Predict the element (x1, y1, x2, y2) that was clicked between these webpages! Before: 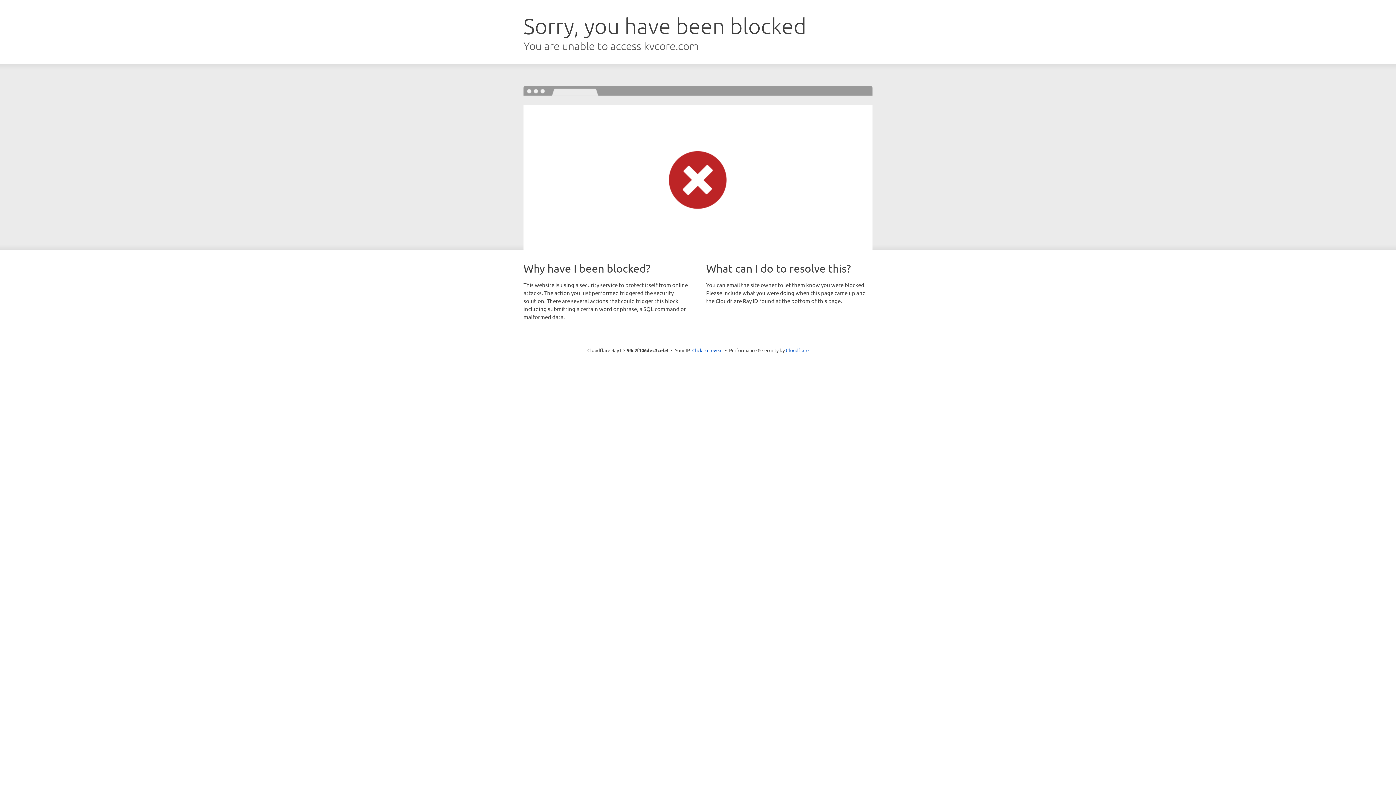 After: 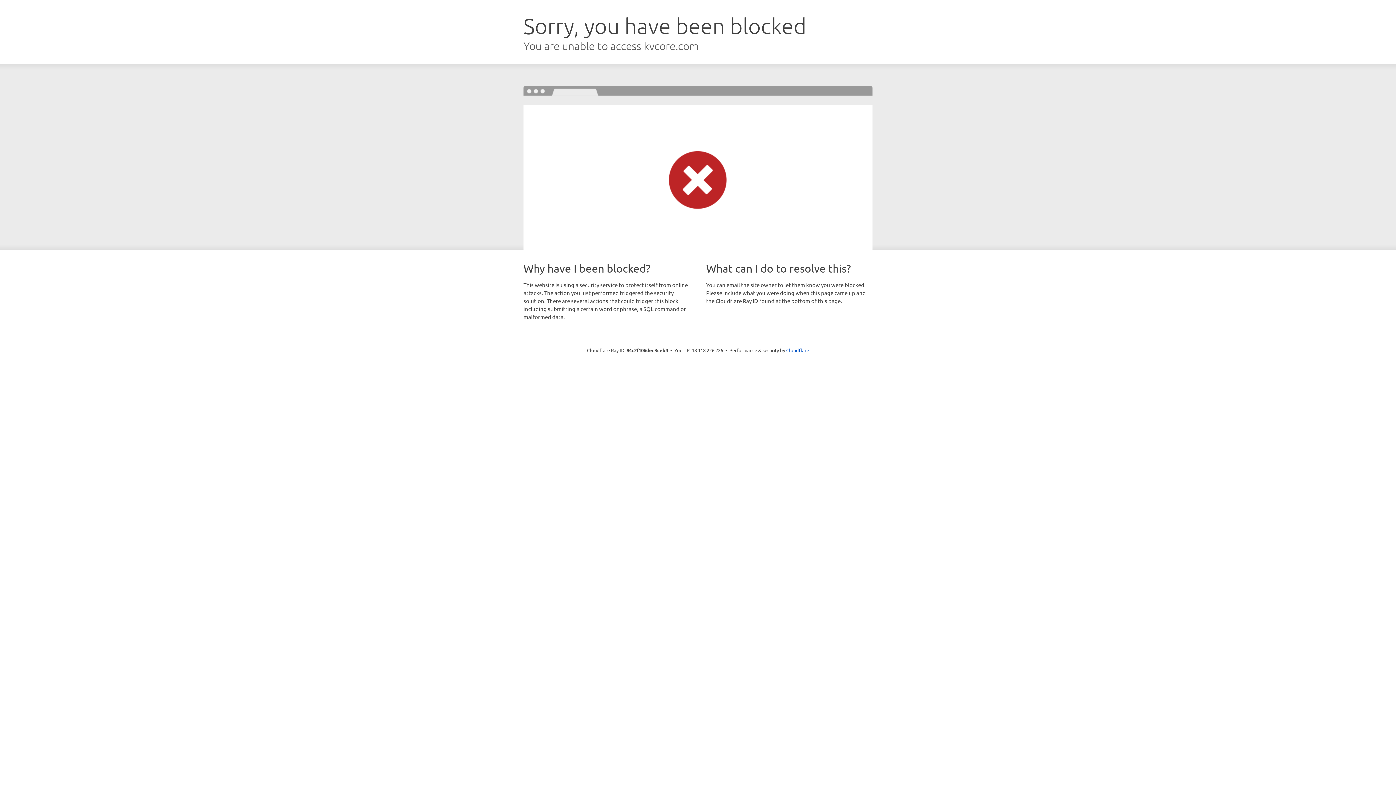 Action: bbox: (692, 346, 722, 353) label: Click to reveal